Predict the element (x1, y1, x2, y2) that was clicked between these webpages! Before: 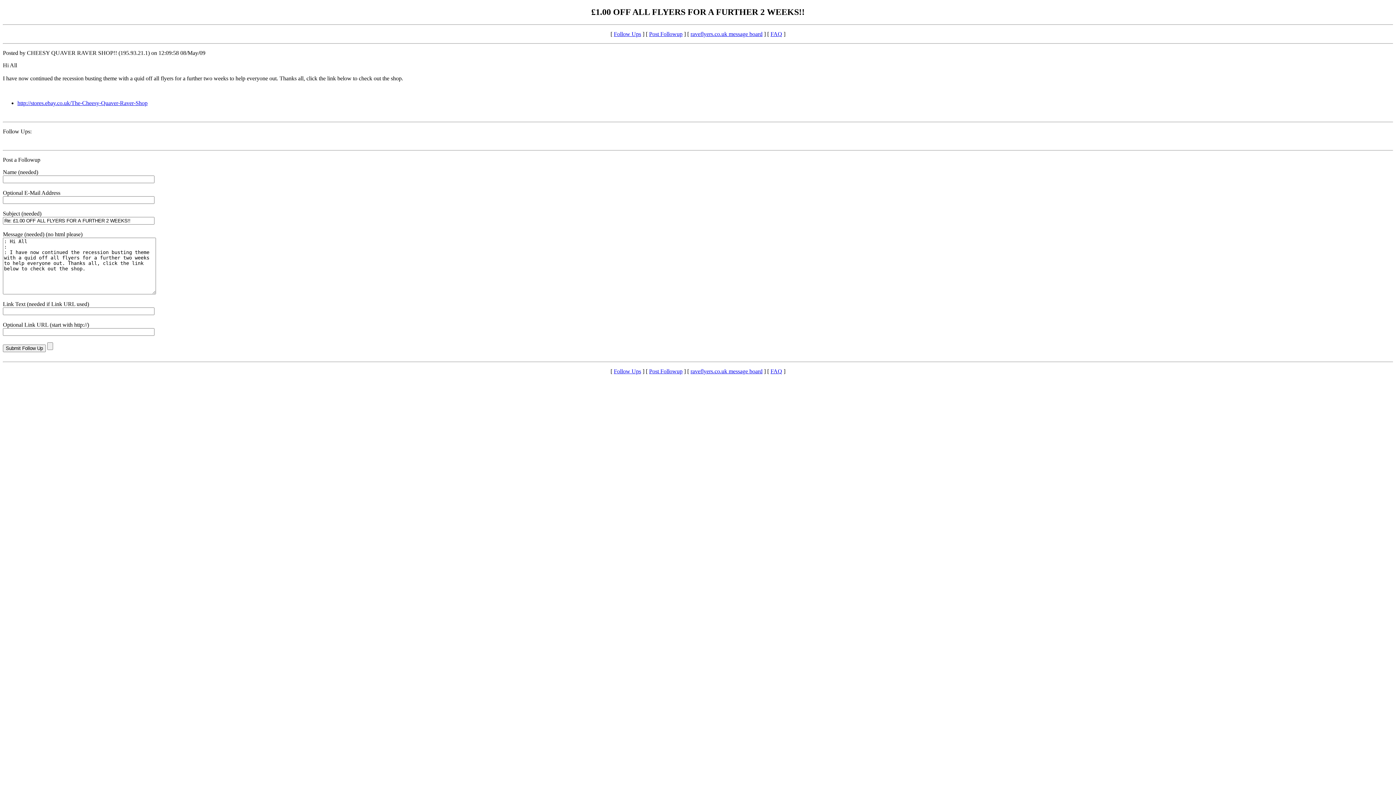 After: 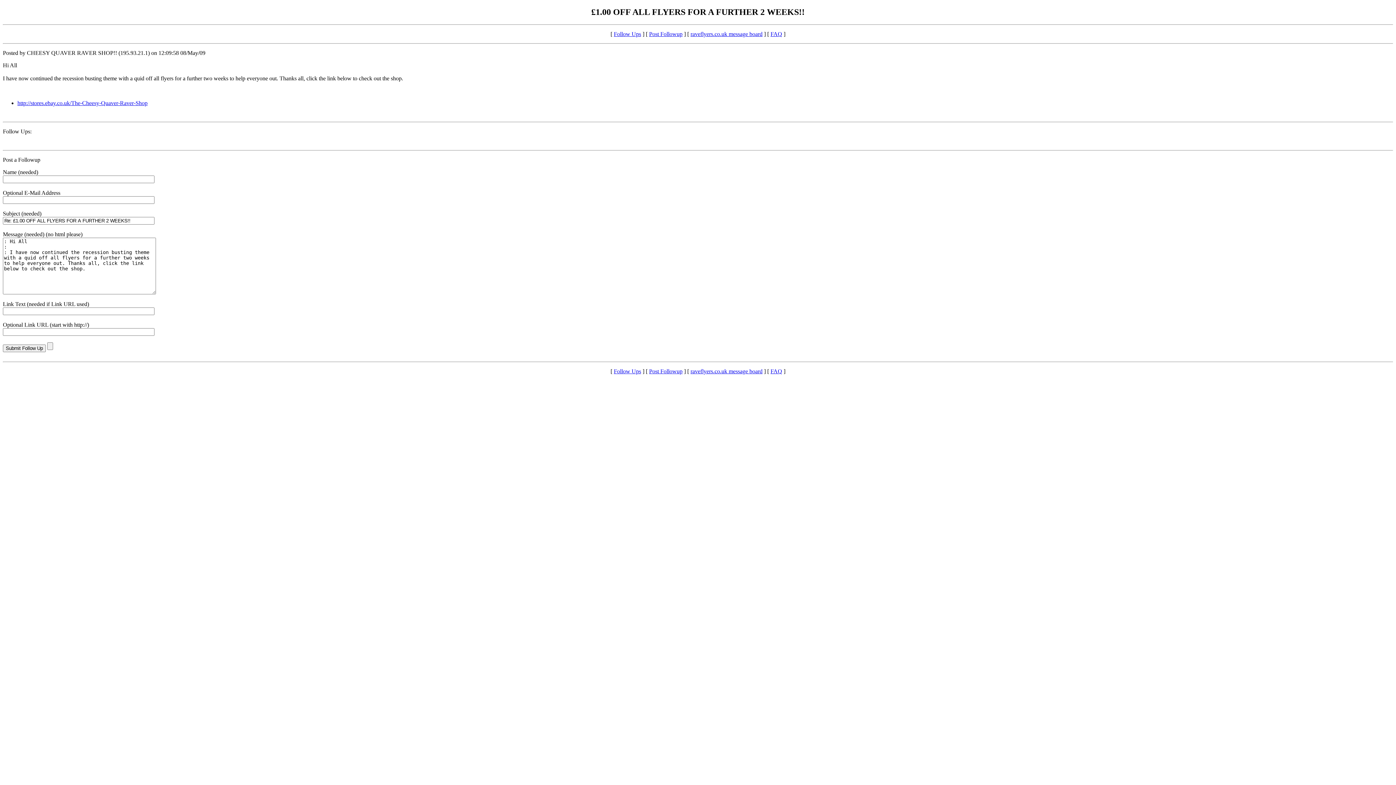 Action: bbox: (649, 30, 682, 37) label: Post Followup